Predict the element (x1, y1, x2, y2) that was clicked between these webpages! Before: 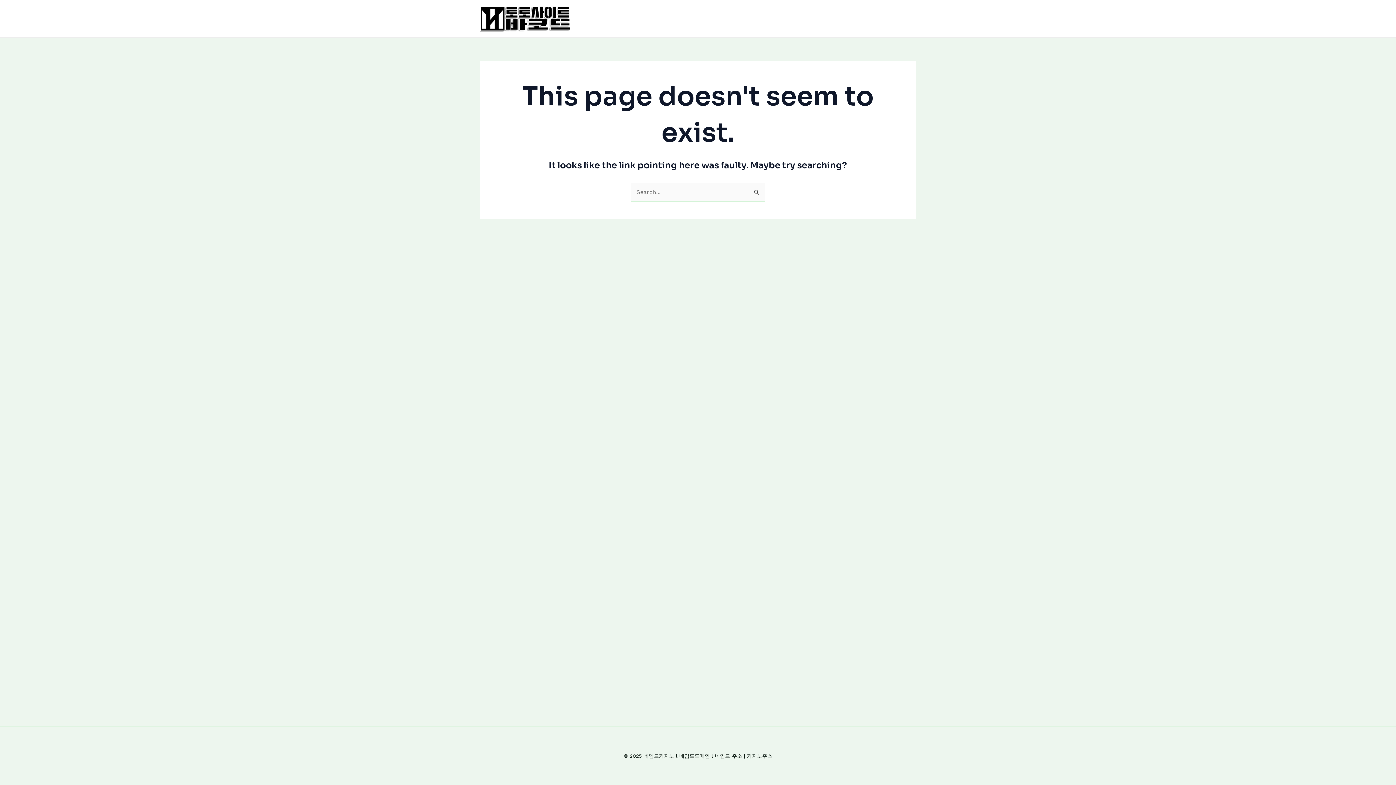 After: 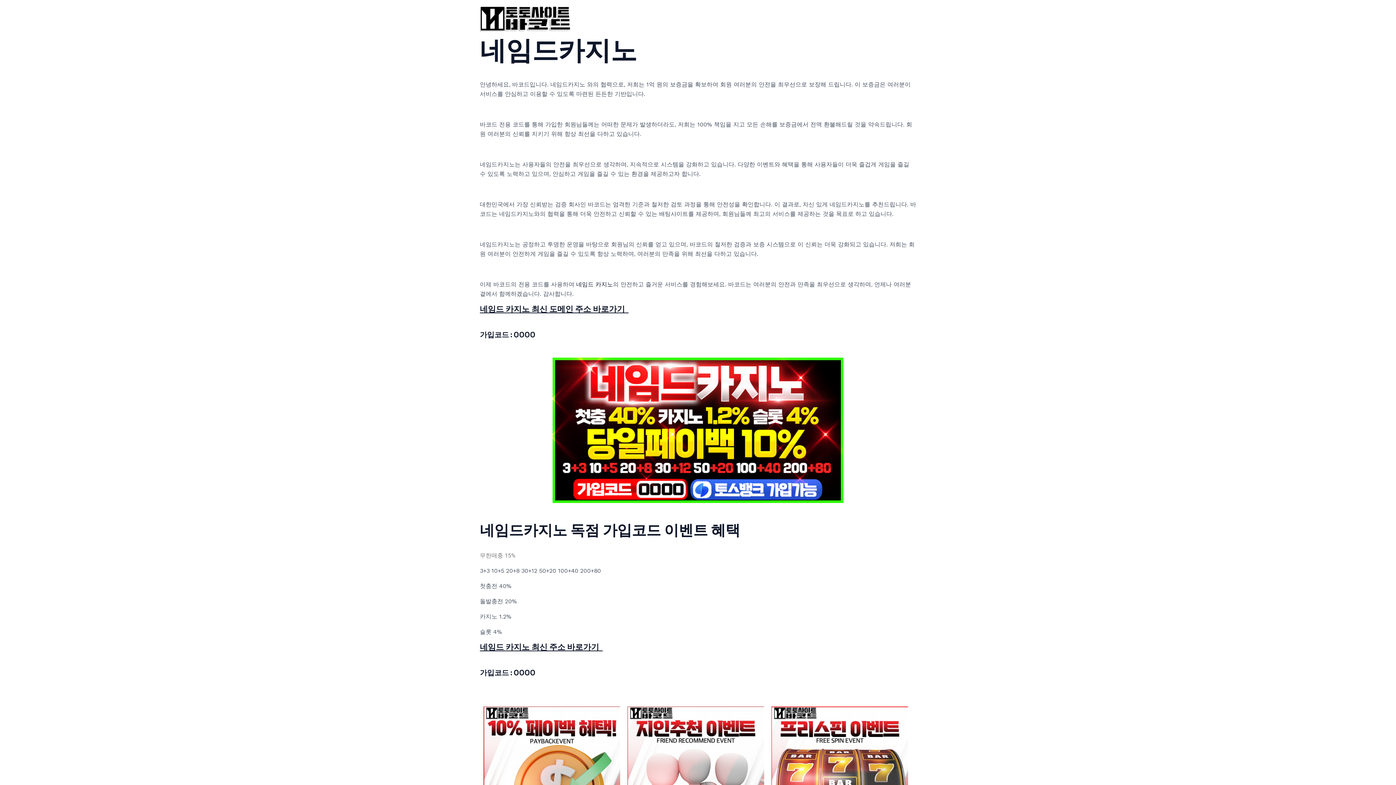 Action: bbox: (480, 14, 570, 21)